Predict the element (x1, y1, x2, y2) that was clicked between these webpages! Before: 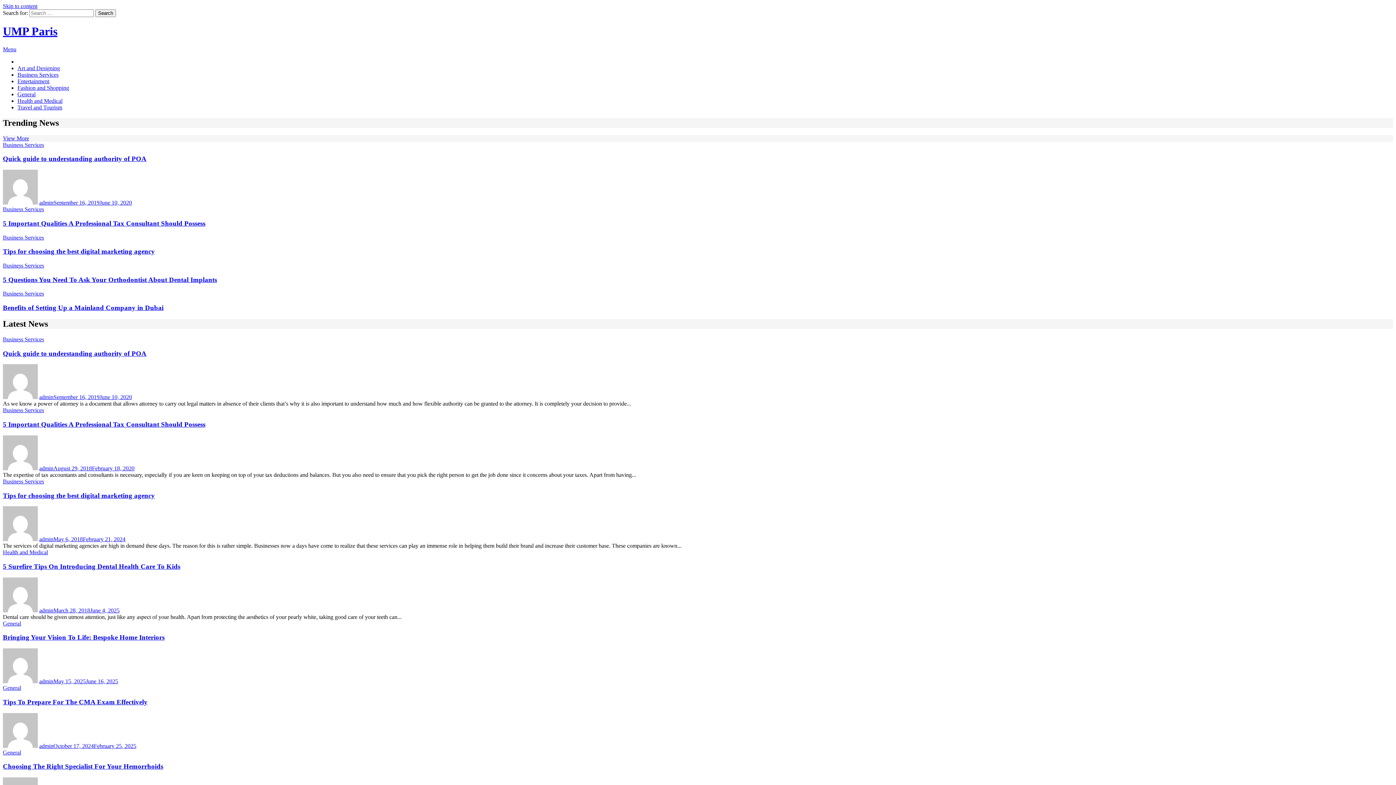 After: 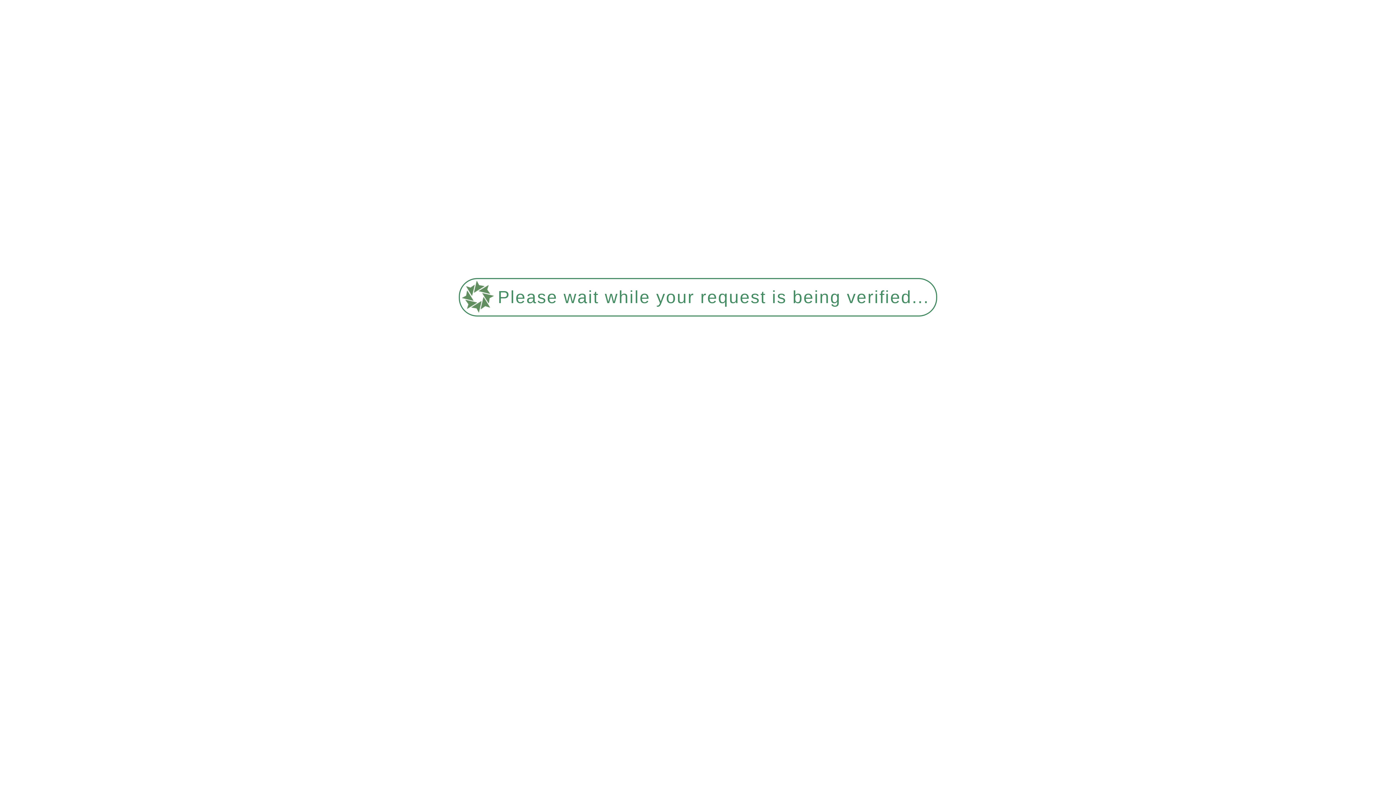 Action: label: September 16, 2019June 10, 2020 bbox: (53, 199, 132, 205)